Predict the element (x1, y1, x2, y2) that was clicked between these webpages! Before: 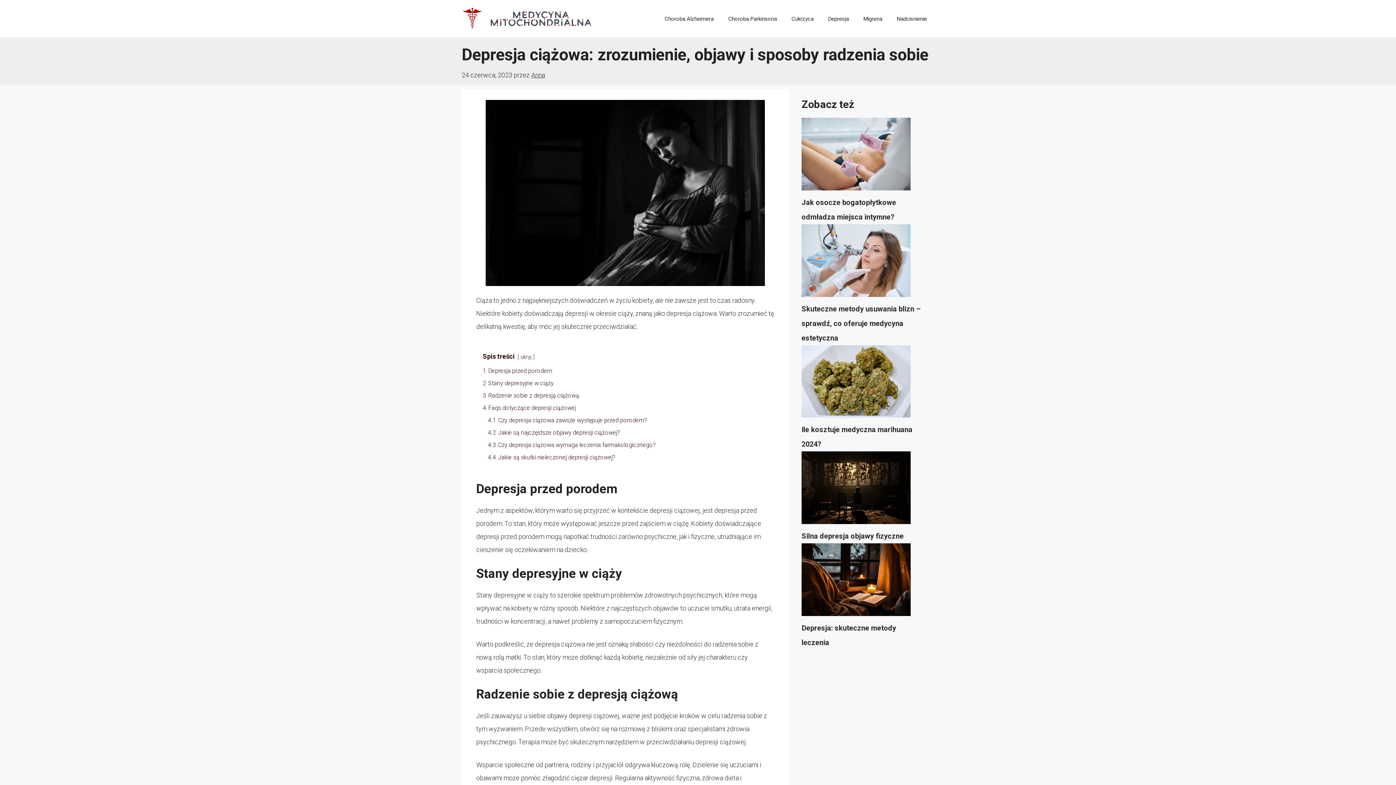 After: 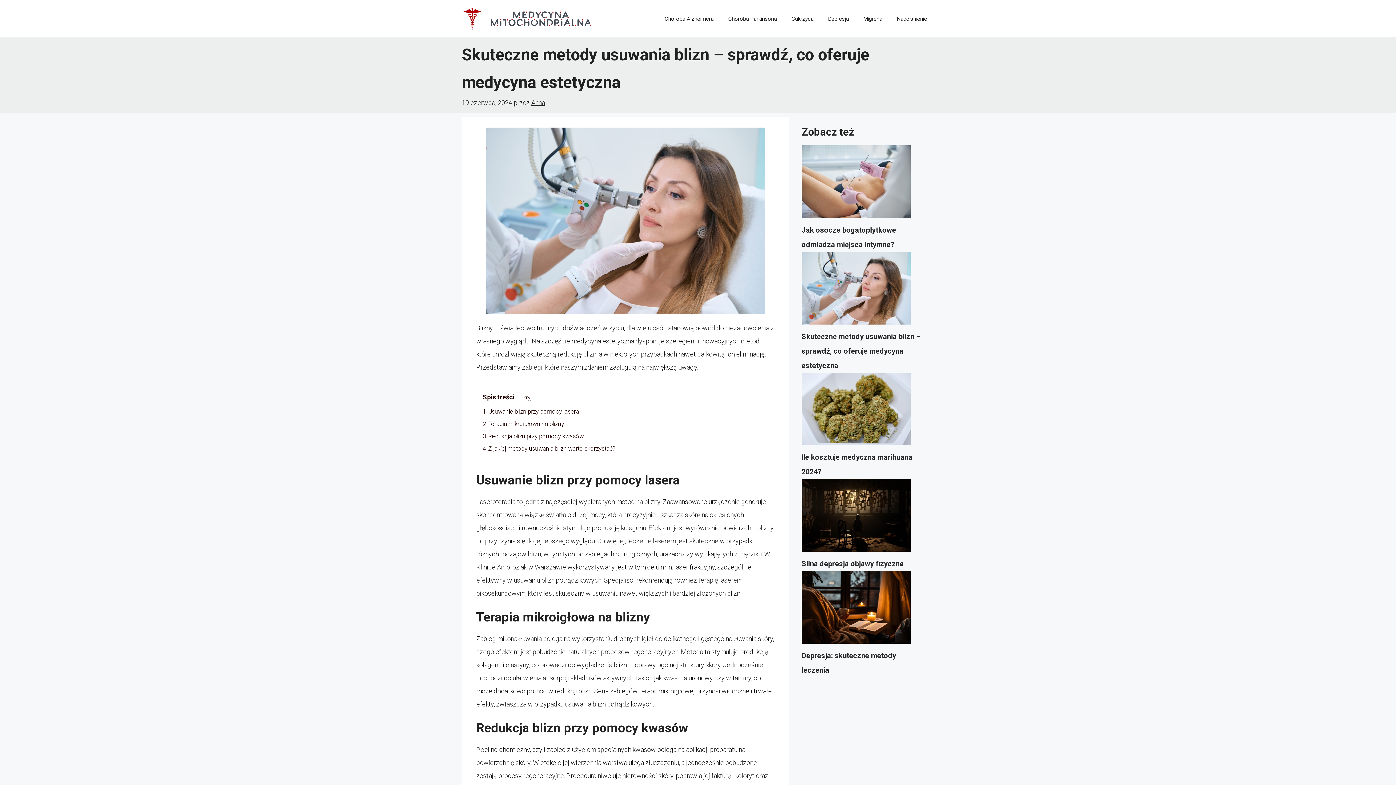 Action: label: Skuteczne metody usuwania blizn – sprawdź, co oferuje medycyna estetyczna bbox: (801, 304, 920, 342)